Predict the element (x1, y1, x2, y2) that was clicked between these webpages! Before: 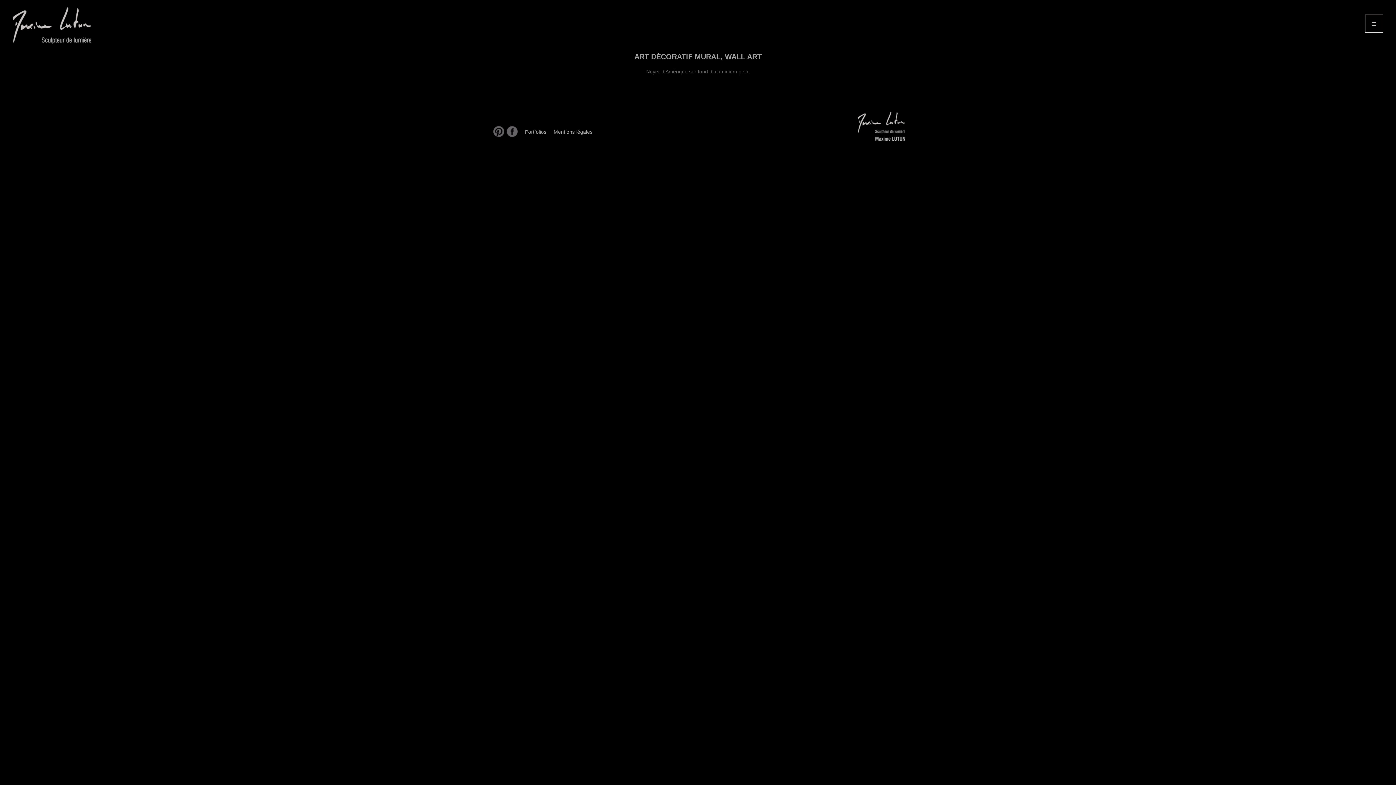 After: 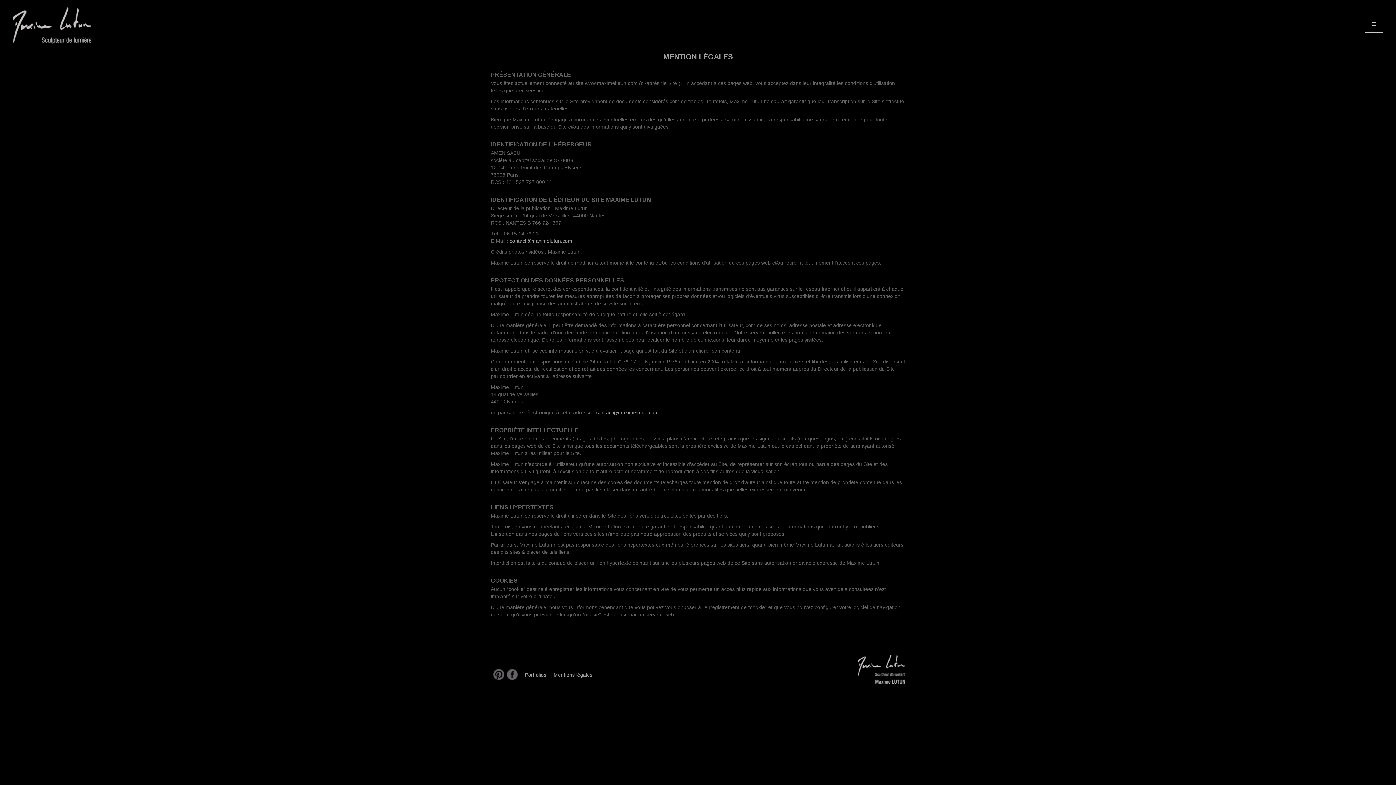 Action: bbox: (553, 129, 592, 134) label: Mentions légales